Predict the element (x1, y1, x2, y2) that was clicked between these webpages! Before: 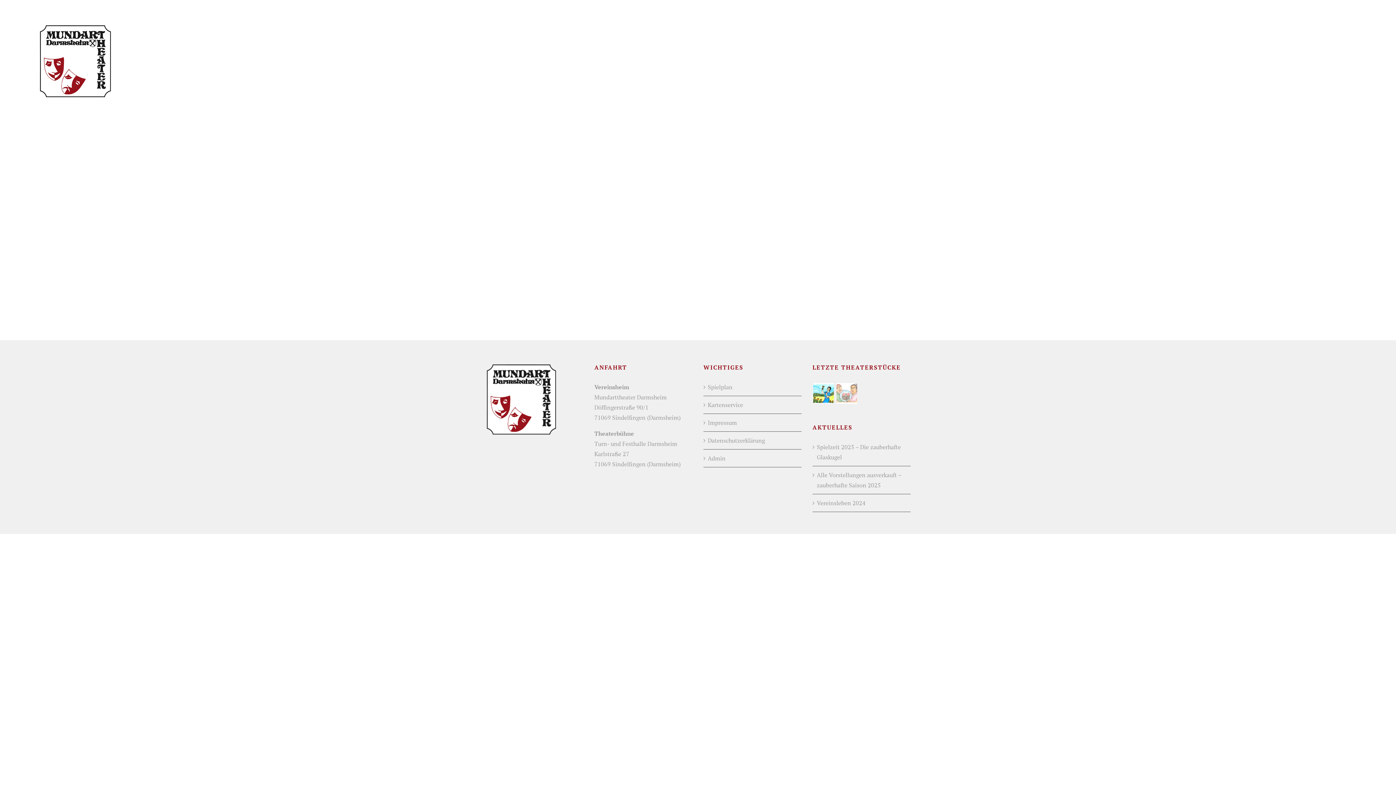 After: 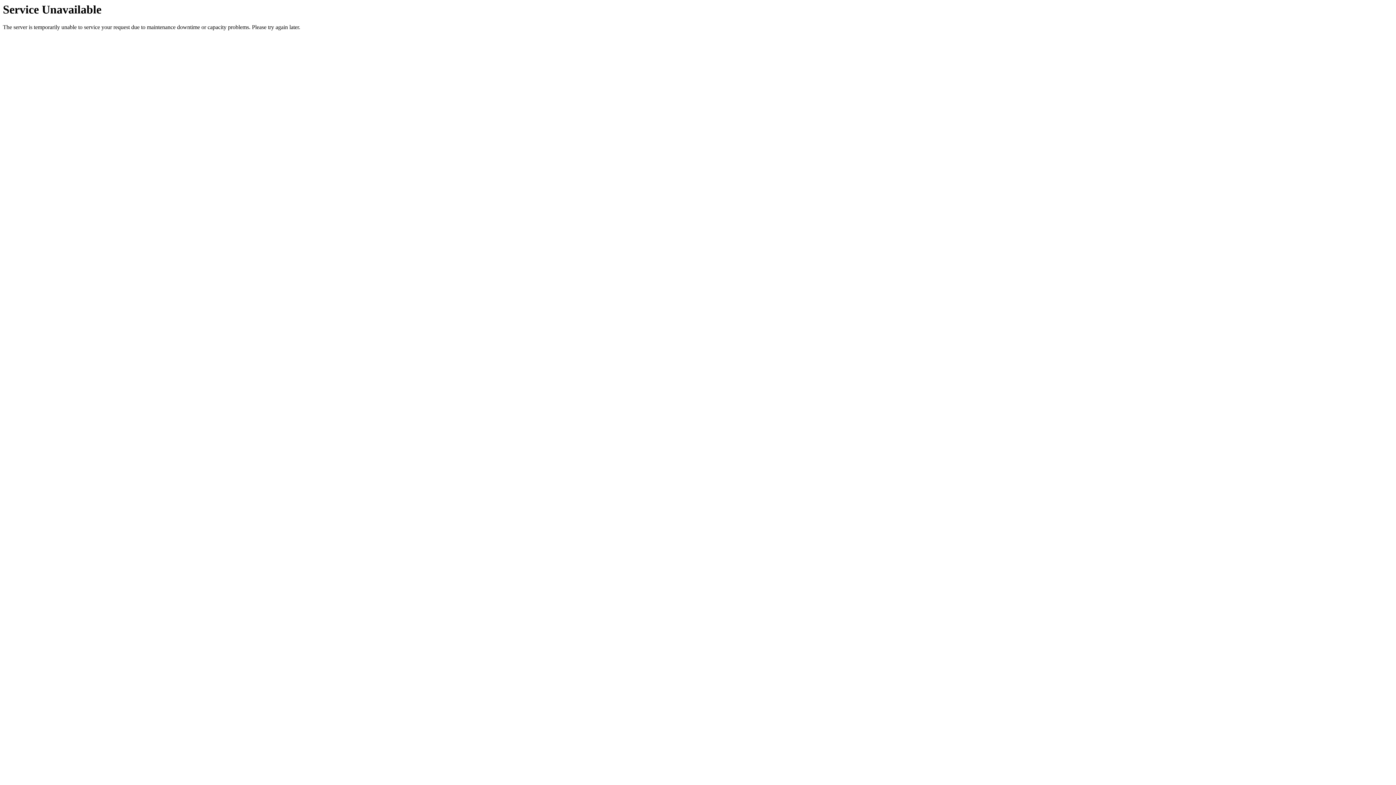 Action: bbox: (485, 363, 558, 436)